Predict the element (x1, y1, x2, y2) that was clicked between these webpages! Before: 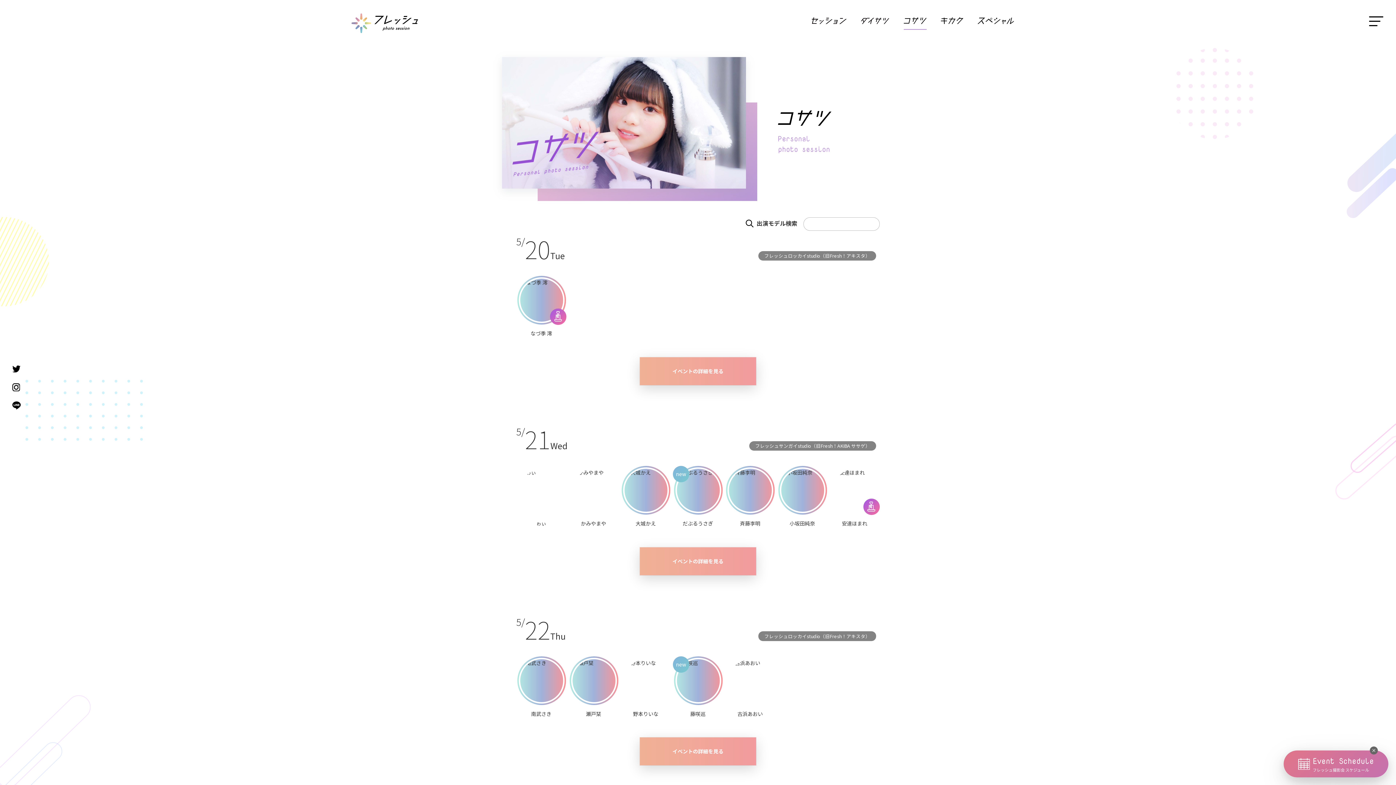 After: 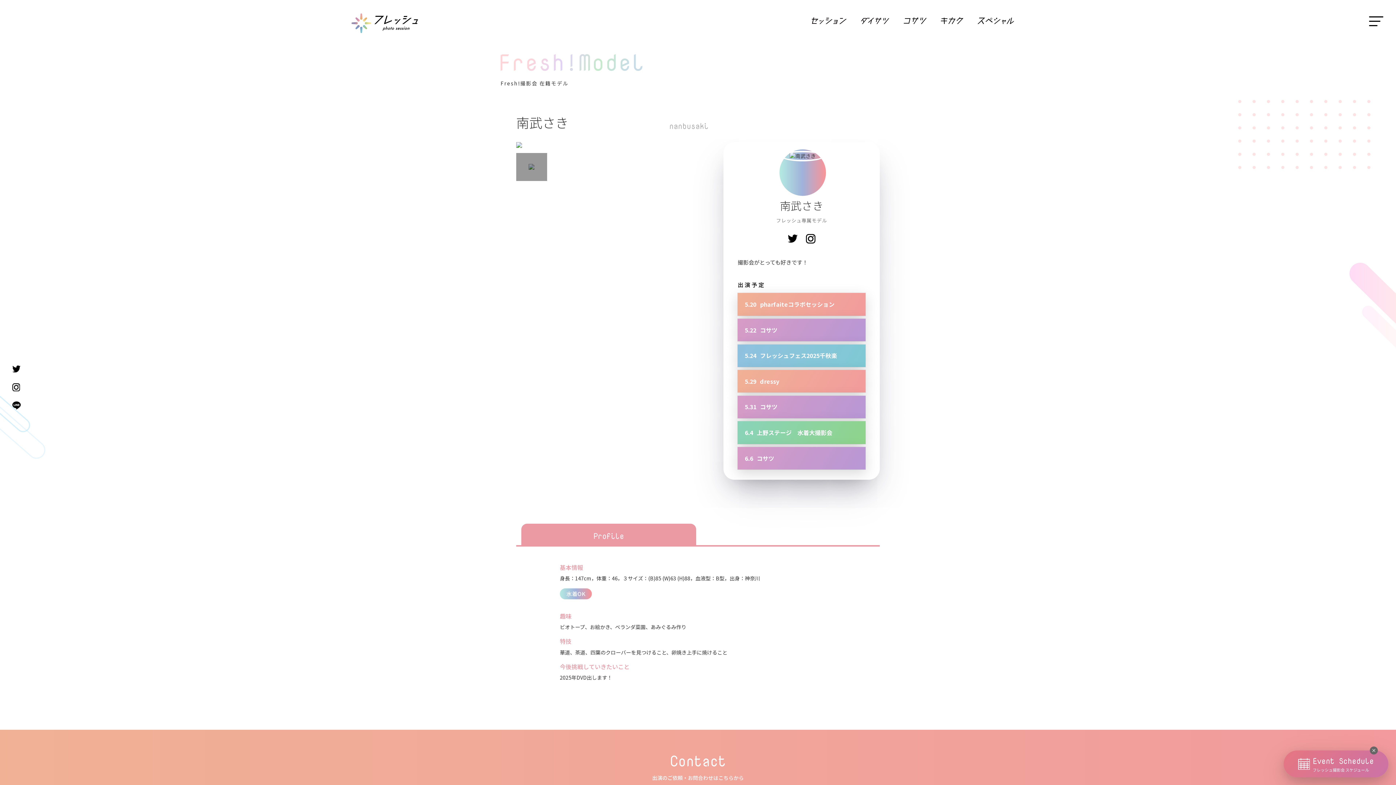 Action: label: 南武さき bbox: (531, 710, 551, 717)